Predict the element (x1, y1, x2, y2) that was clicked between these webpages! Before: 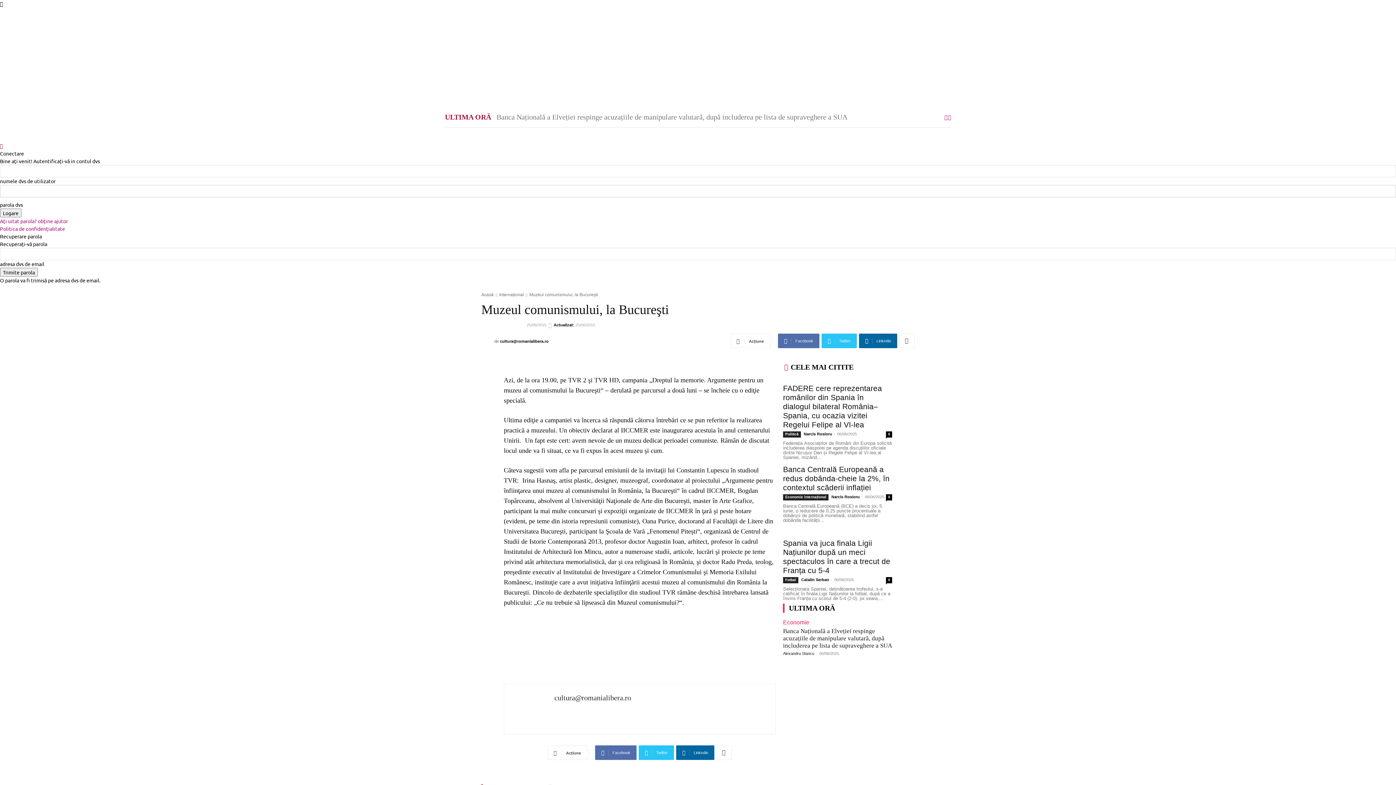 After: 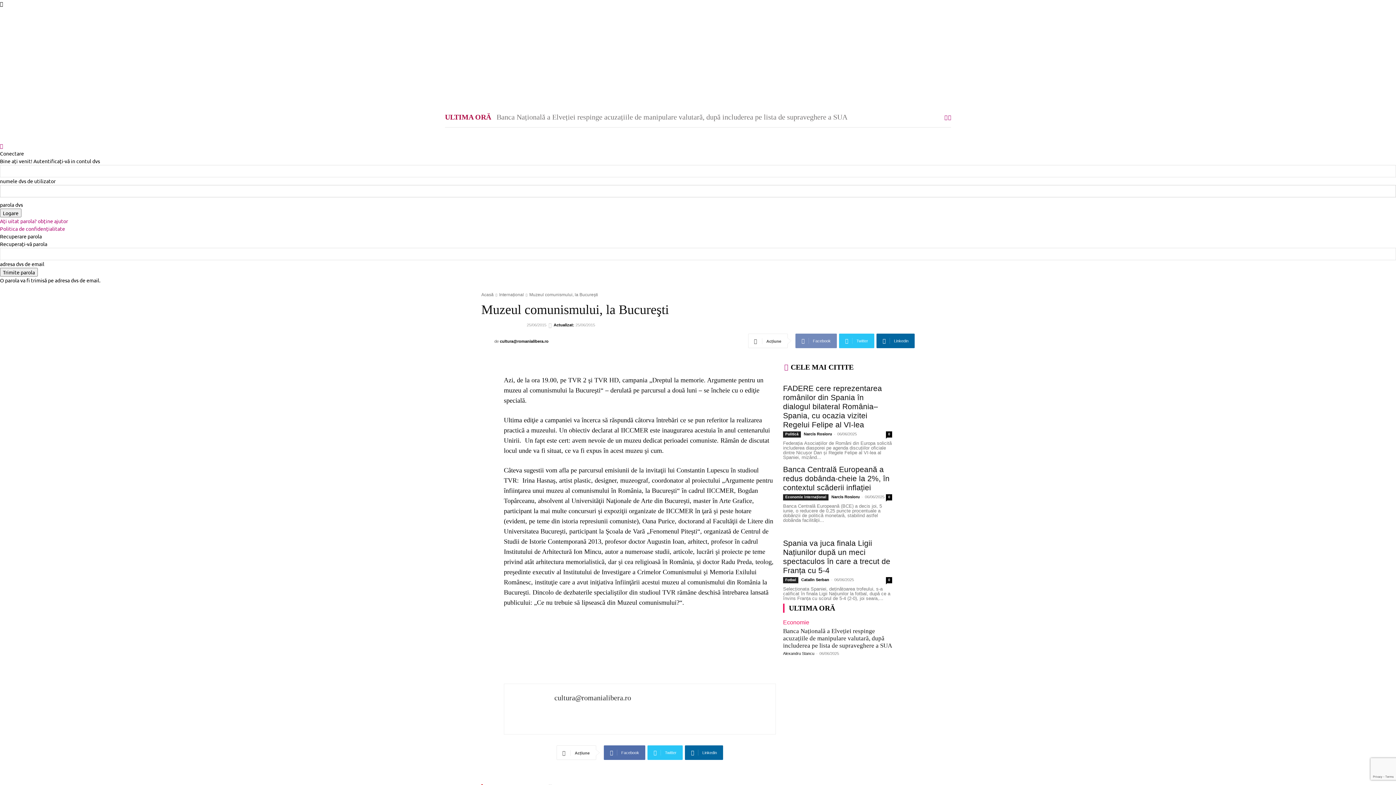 Action: label: Facebook bbox: (778, 333, 819, 348)